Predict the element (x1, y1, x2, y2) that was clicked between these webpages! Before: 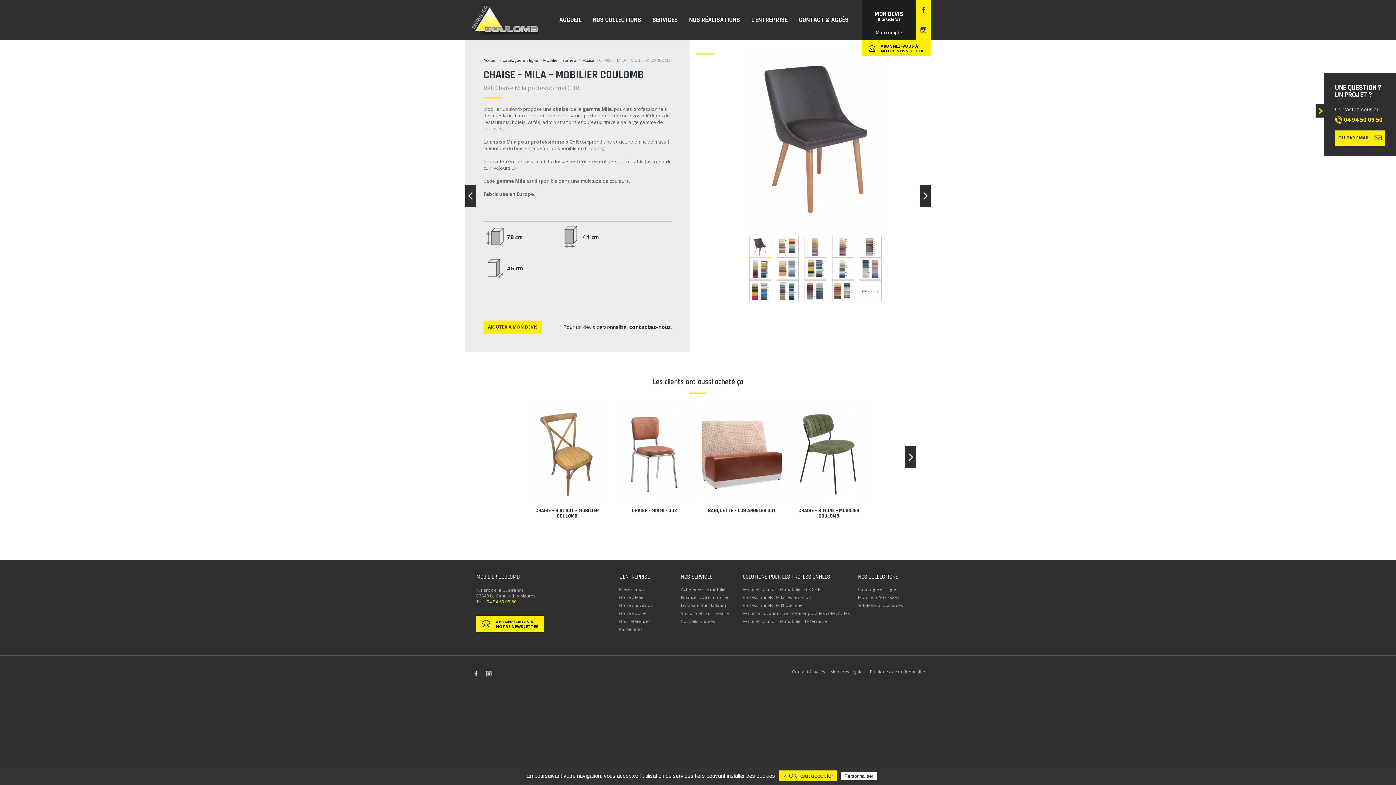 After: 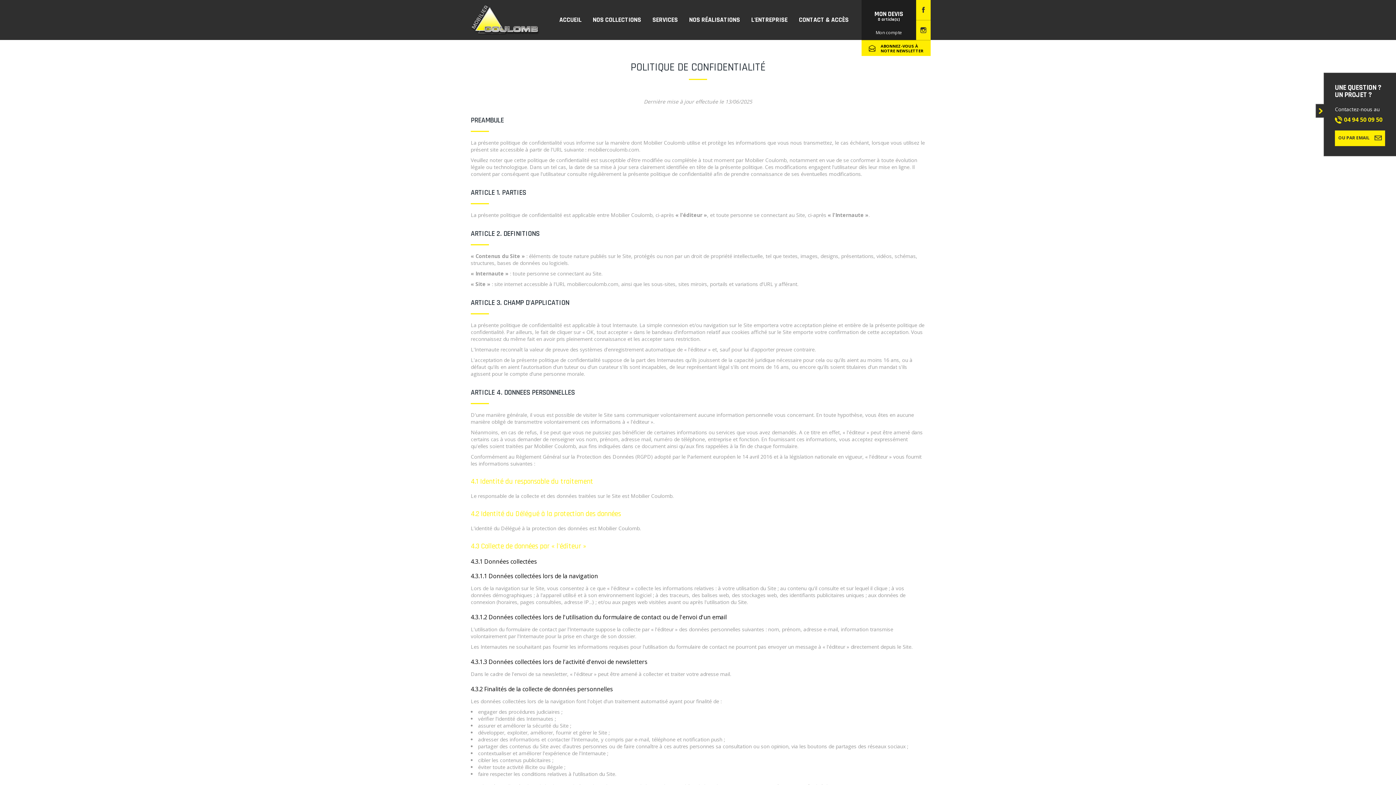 Action: bbox: (870, 669, 925, 675) label: Politique de confidentialité